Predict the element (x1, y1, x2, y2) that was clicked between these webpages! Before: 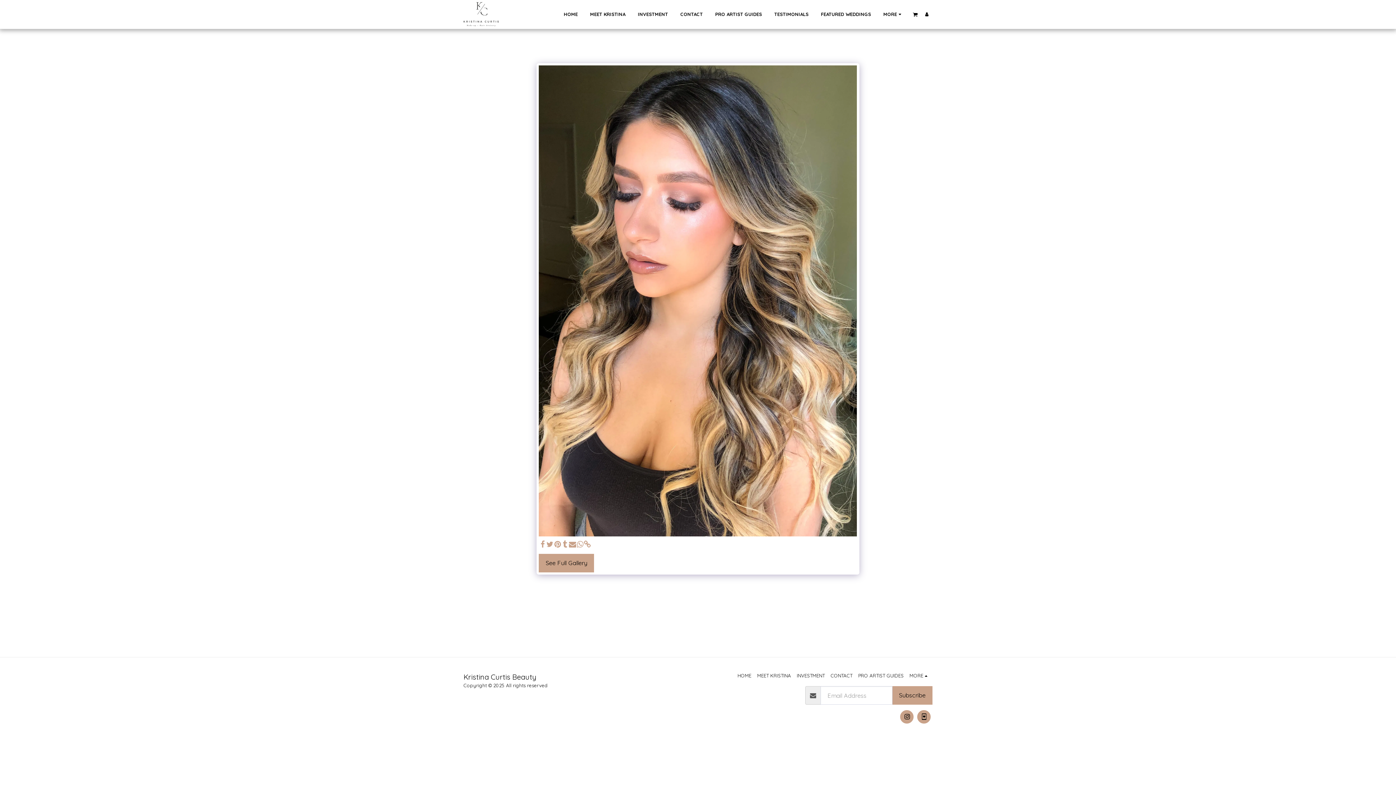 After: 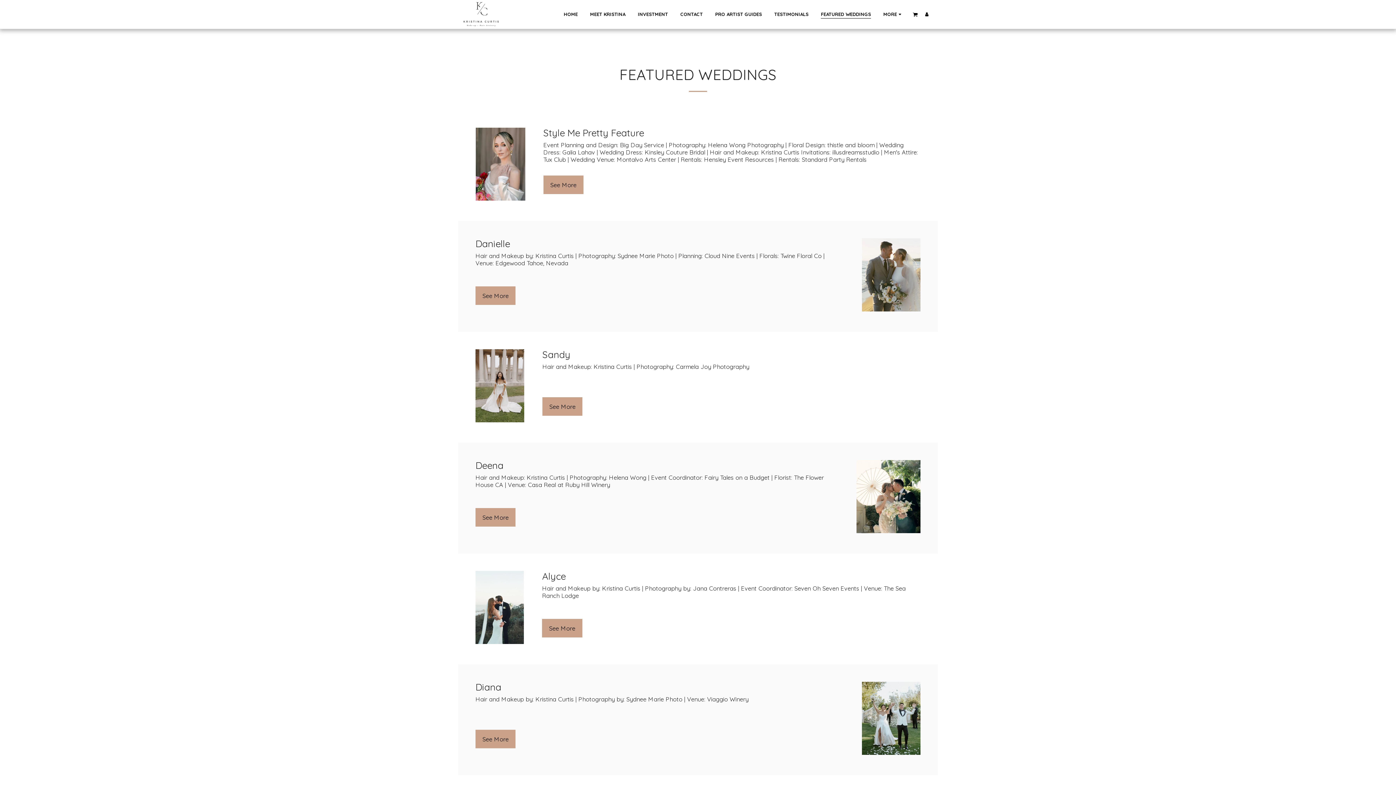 Action: bbox: (815, 9, 877, 19) label: FEATURED WEDDINGS